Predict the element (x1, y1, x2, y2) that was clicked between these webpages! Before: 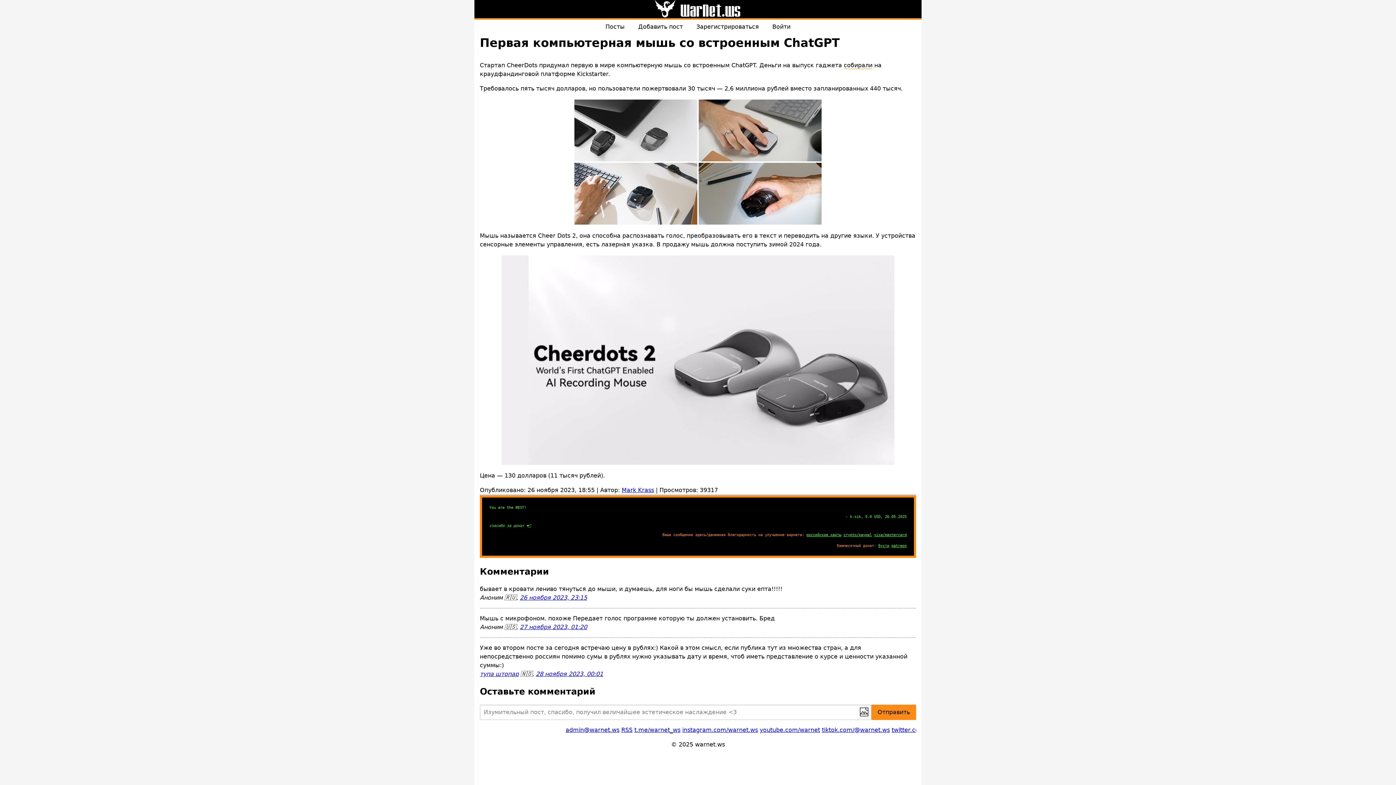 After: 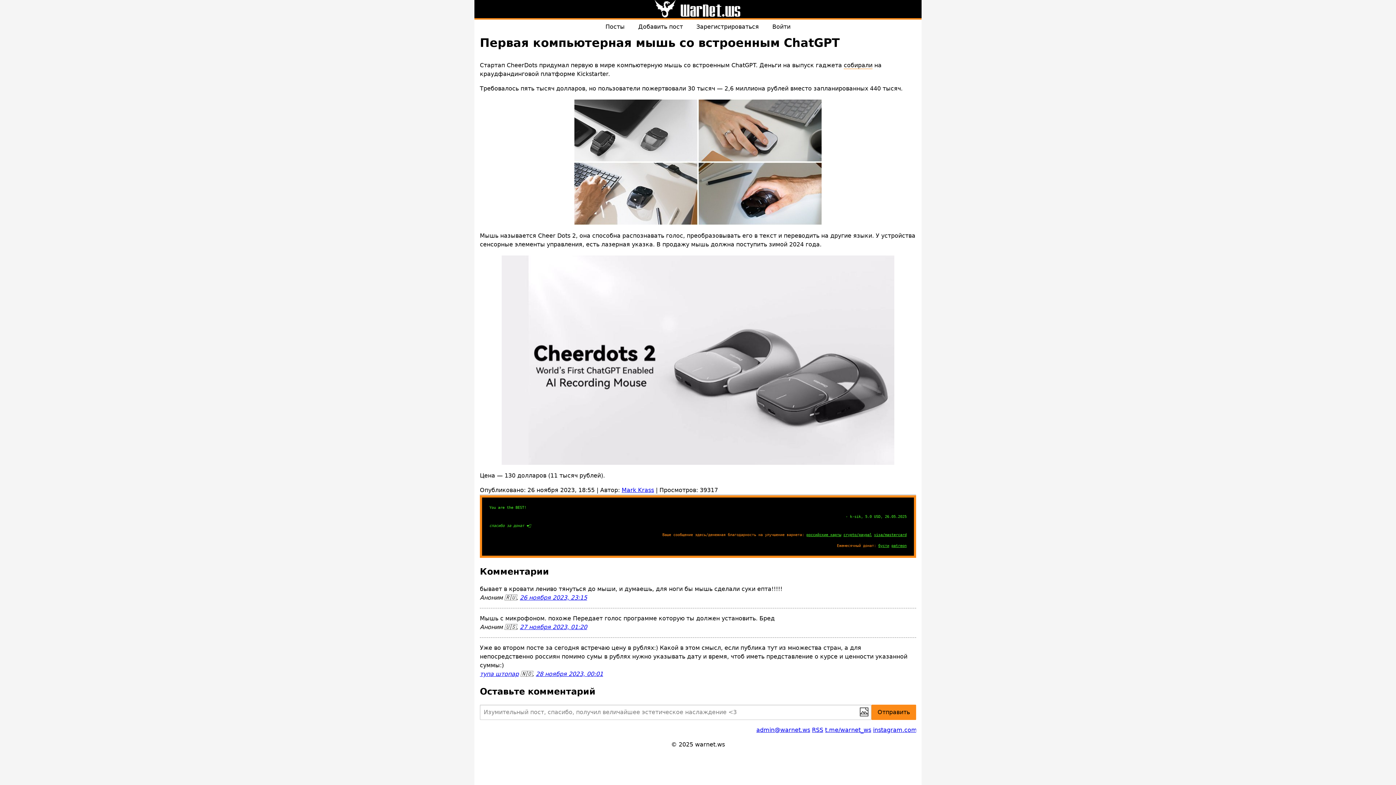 Action: label: crypto/paypal bbox: (843, 532, 872, 536)